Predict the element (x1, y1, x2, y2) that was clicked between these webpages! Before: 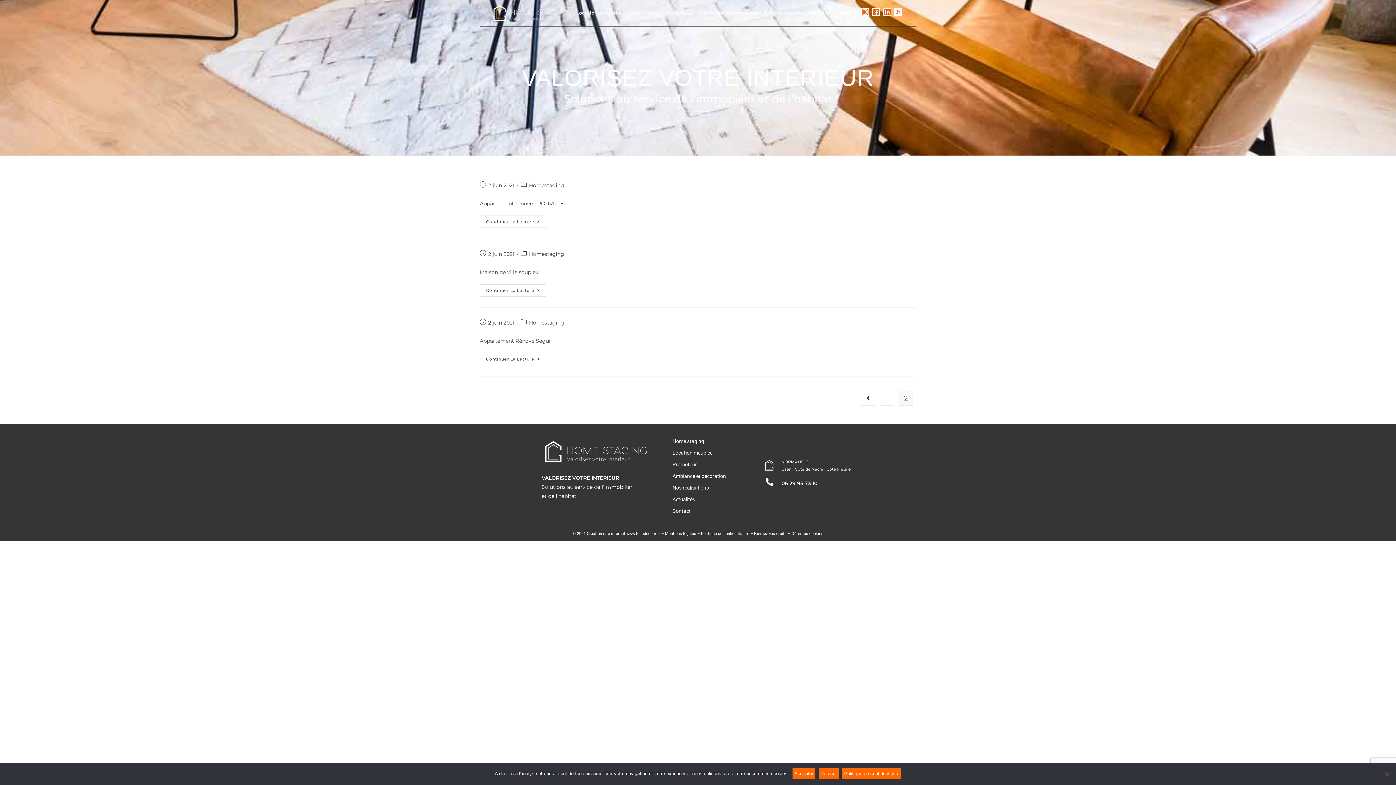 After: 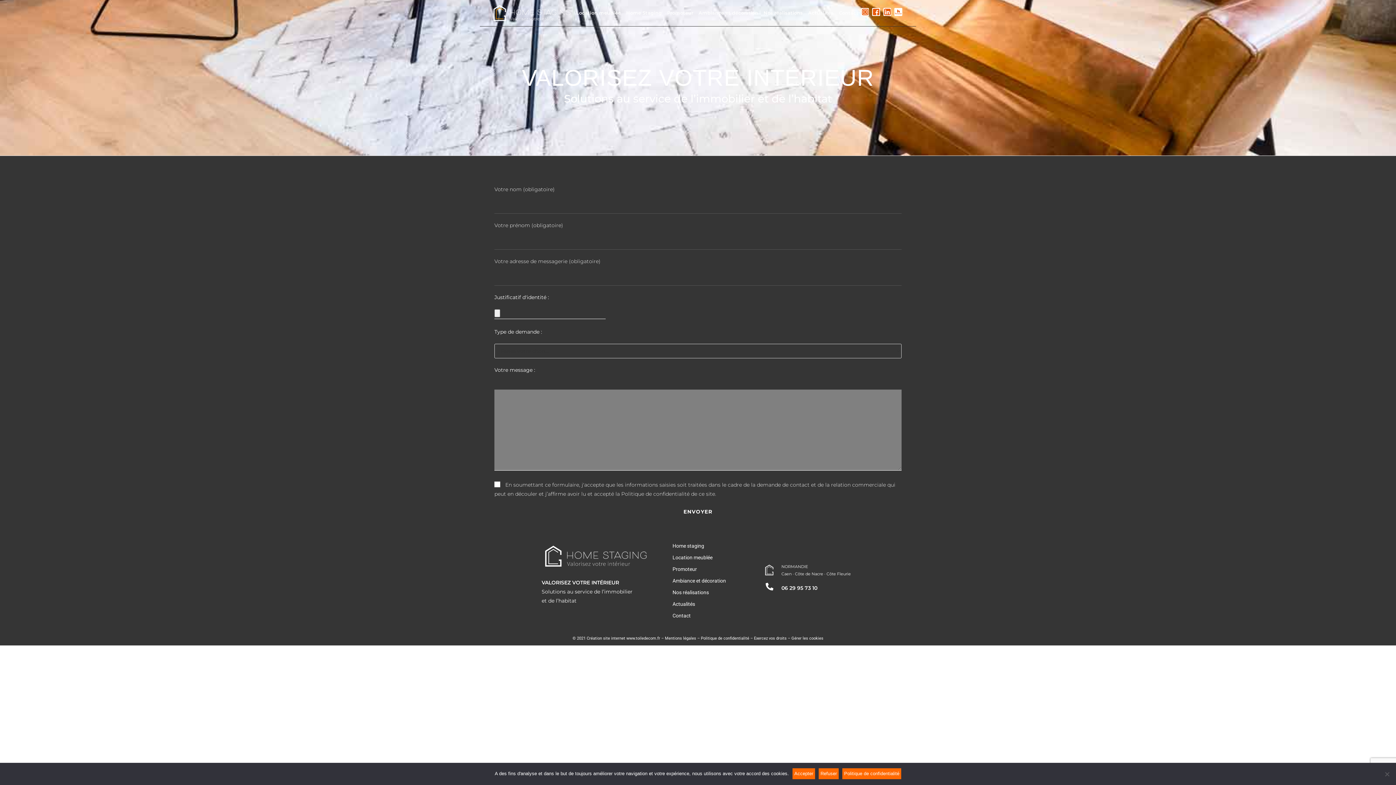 Action: label: Exercez vos droits bbox: (754, 531, 786, 536)